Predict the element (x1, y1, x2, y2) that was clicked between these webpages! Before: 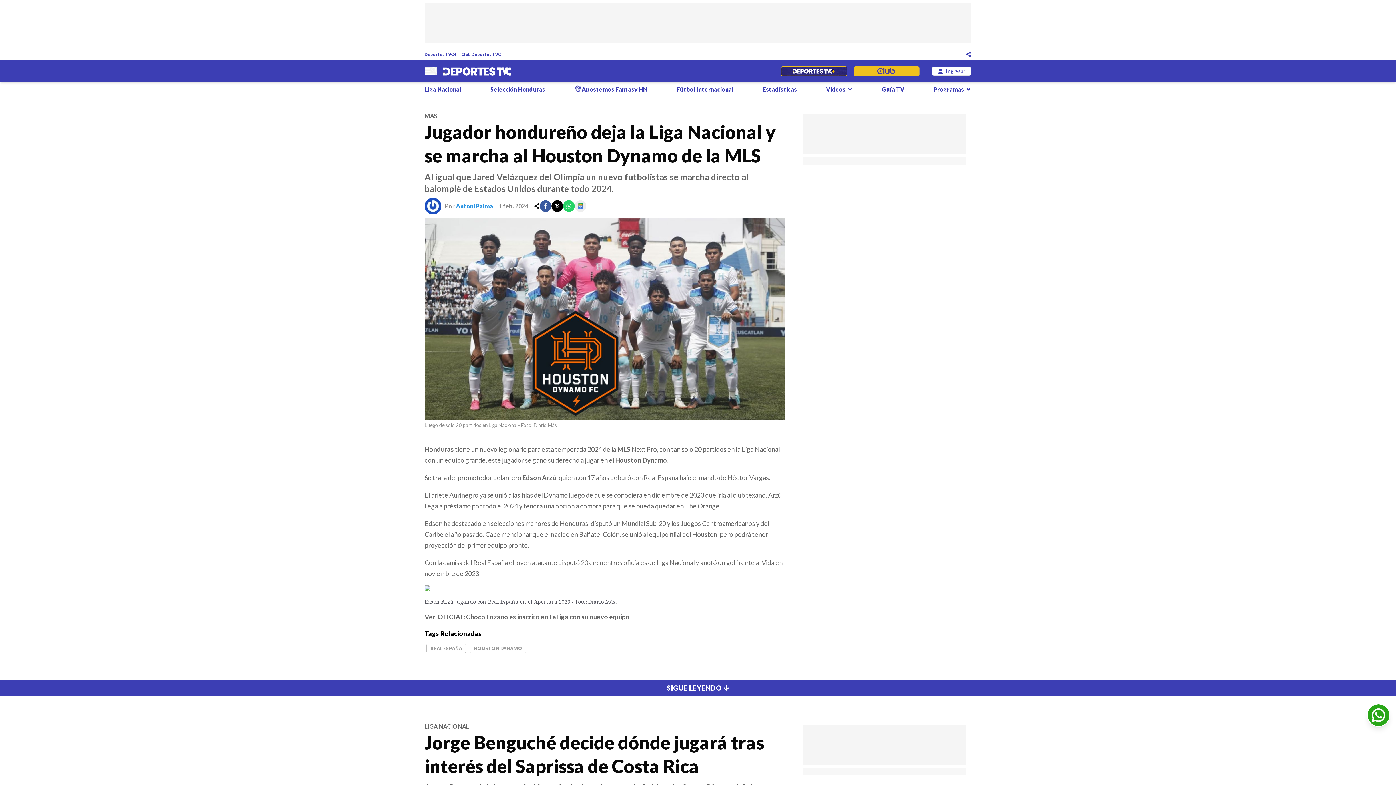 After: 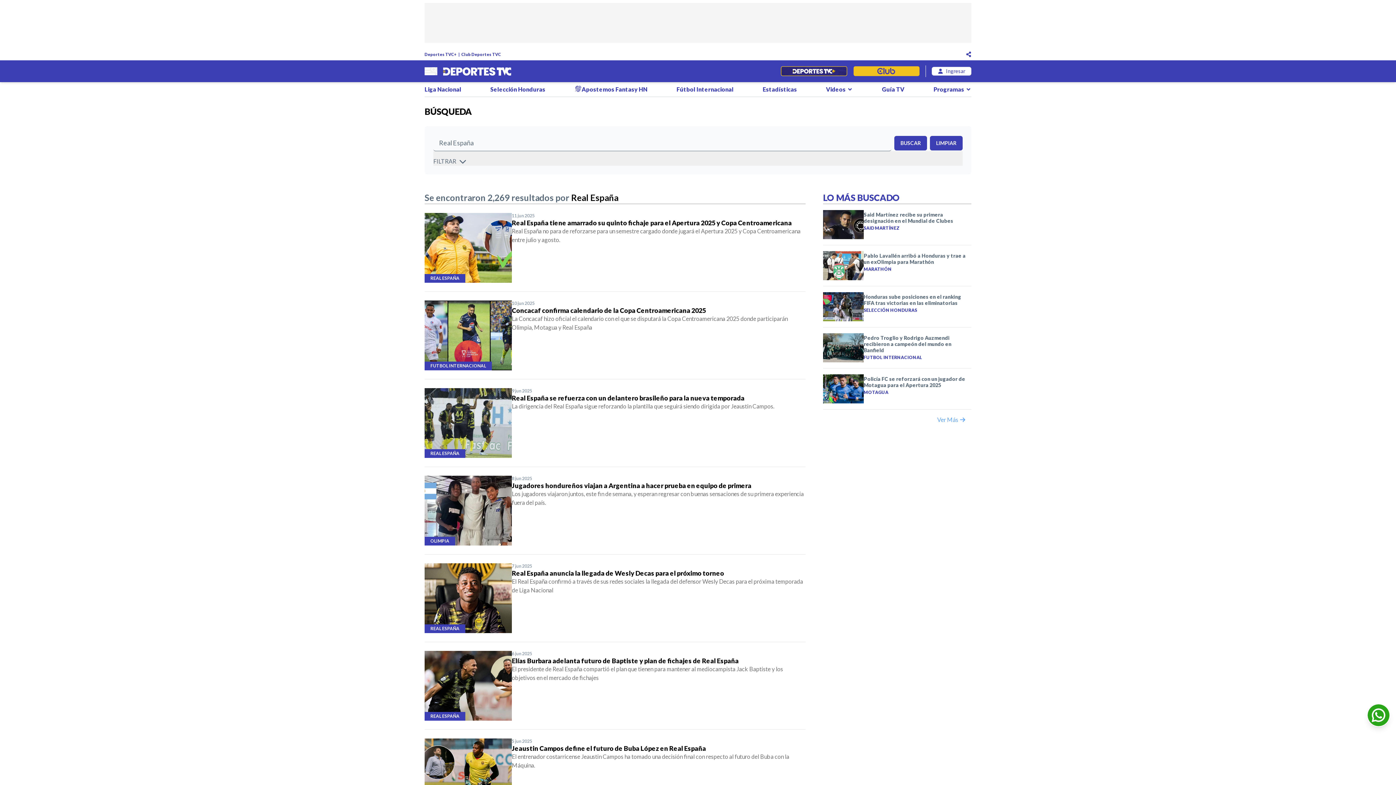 Action: label: REAL ESPAÑA bbox: (426, 644, 466, 653)